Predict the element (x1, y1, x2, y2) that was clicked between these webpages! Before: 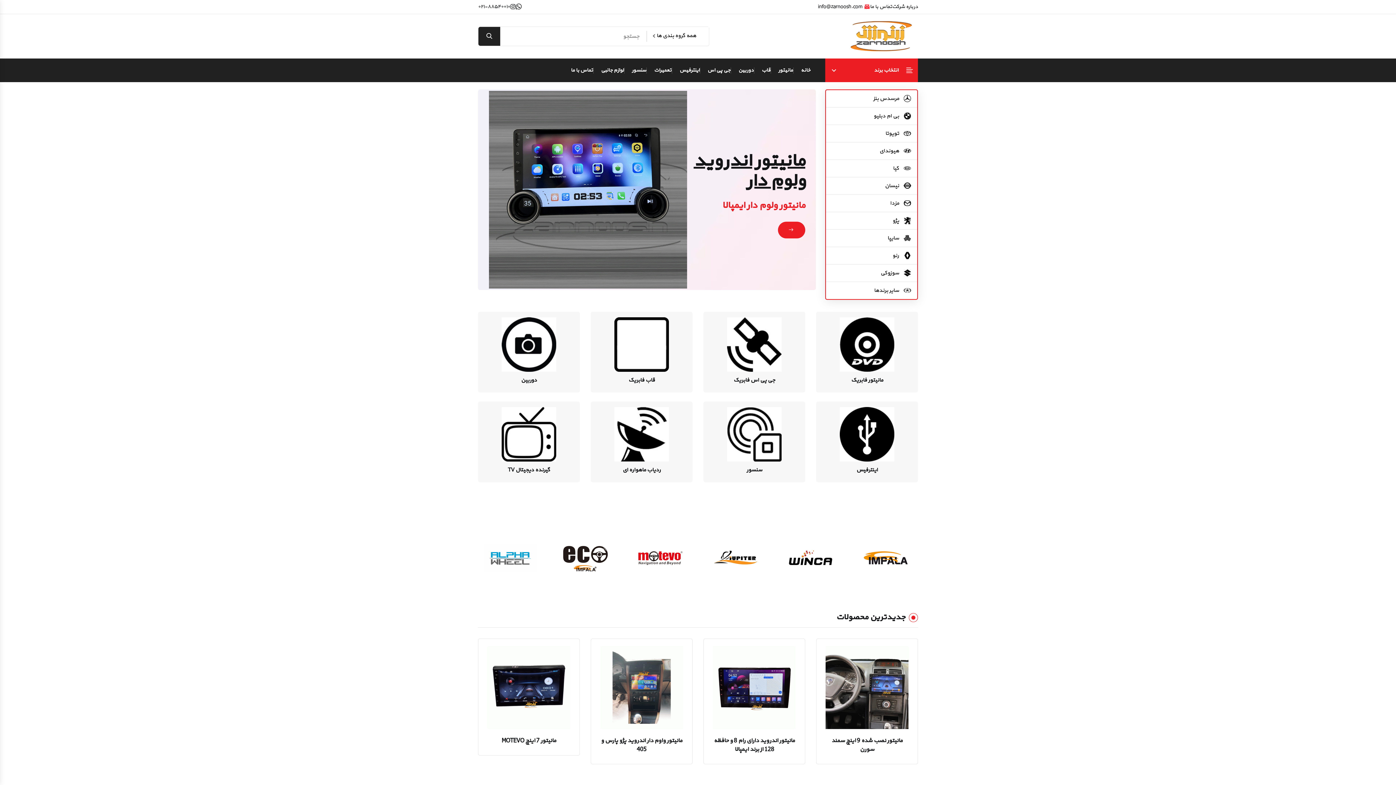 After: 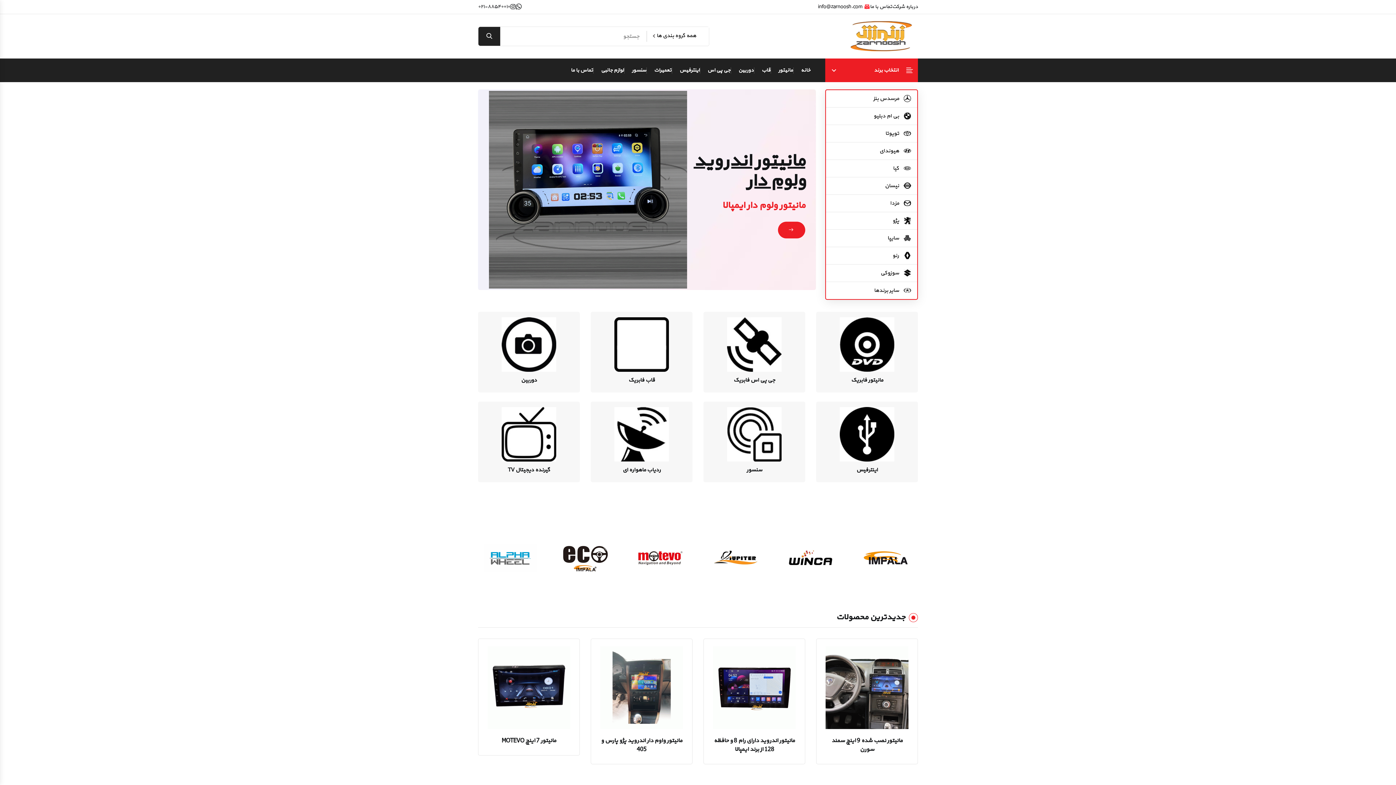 Action: label: خانه bbox: (797, 63, 814, 77)